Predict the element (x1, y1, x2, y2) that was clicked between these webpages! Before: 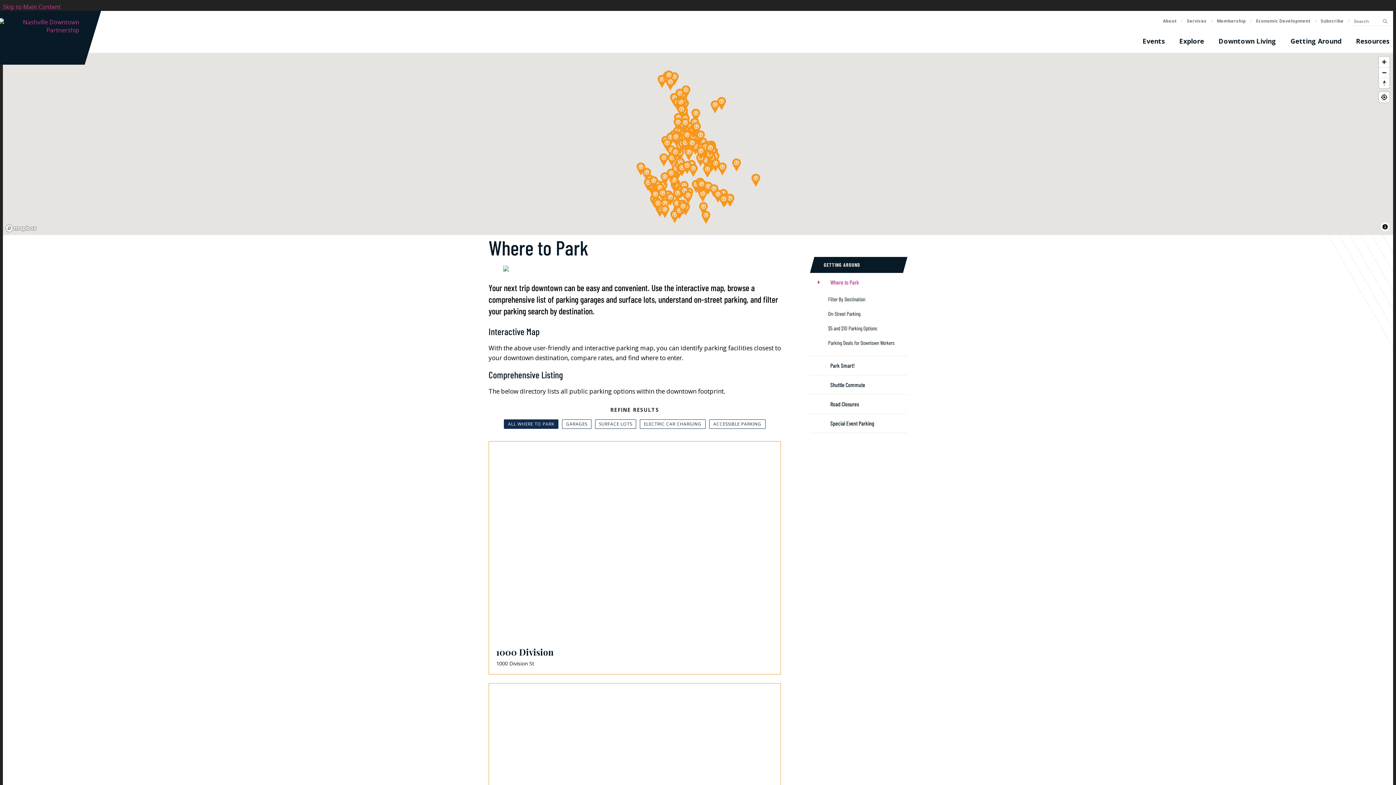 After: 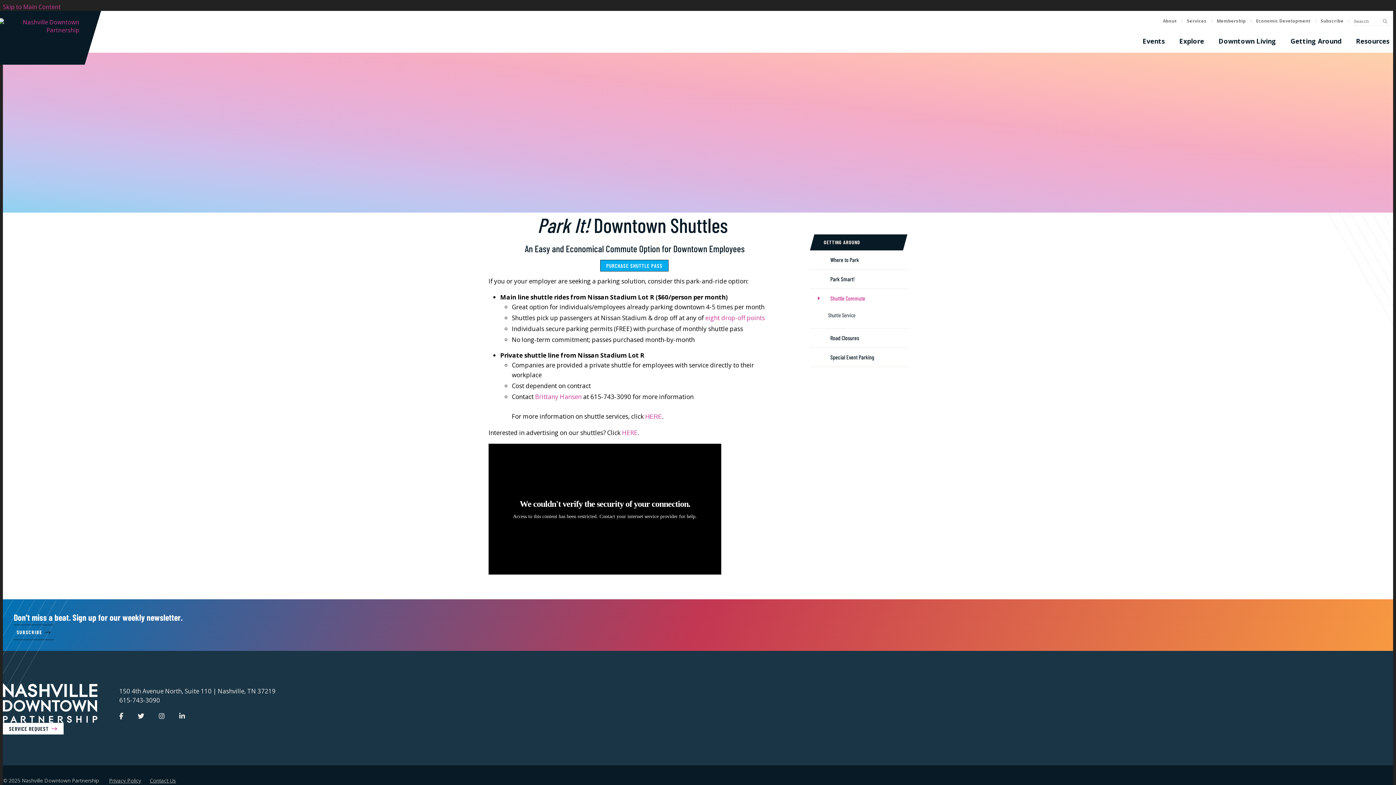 Action: label: 	Shuttle Commute bbox: (810, 375, 907, 394)